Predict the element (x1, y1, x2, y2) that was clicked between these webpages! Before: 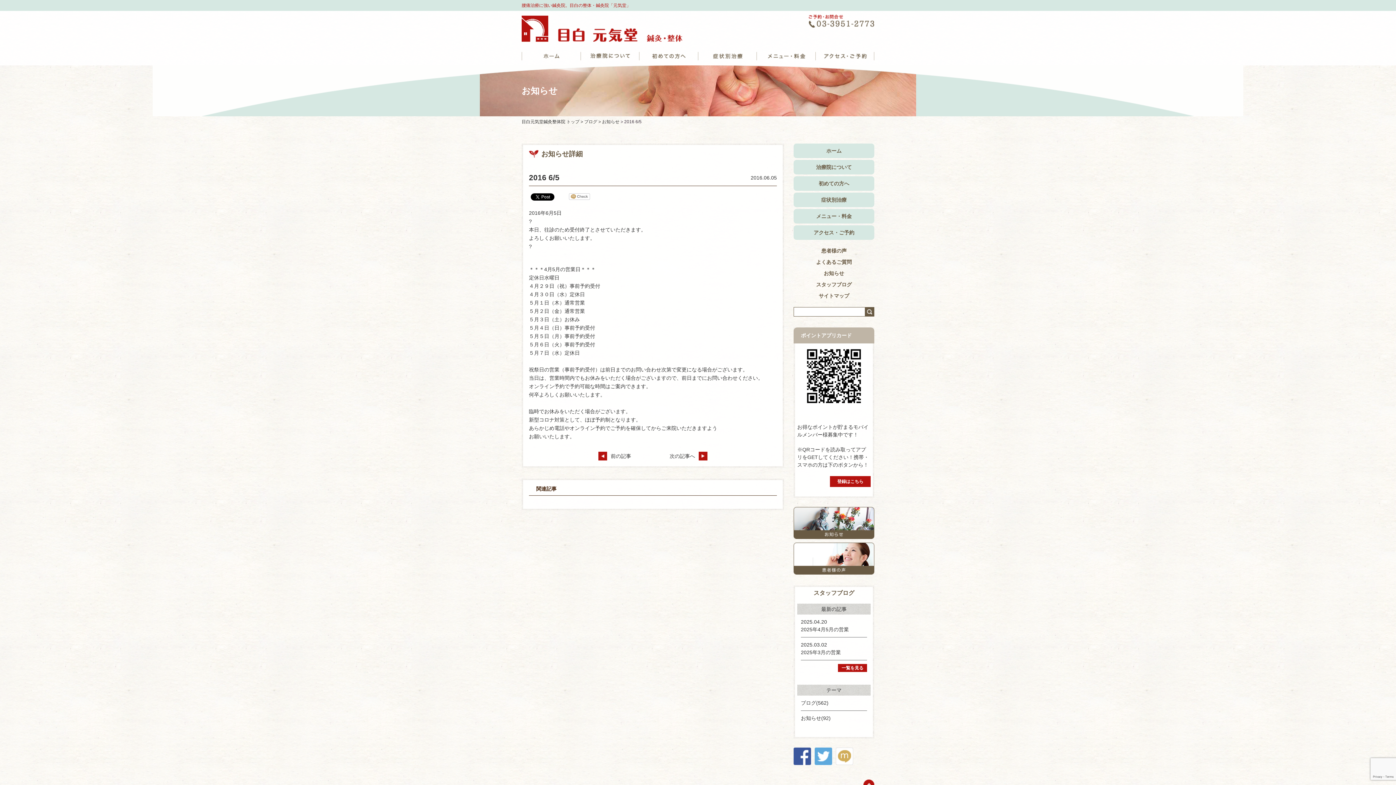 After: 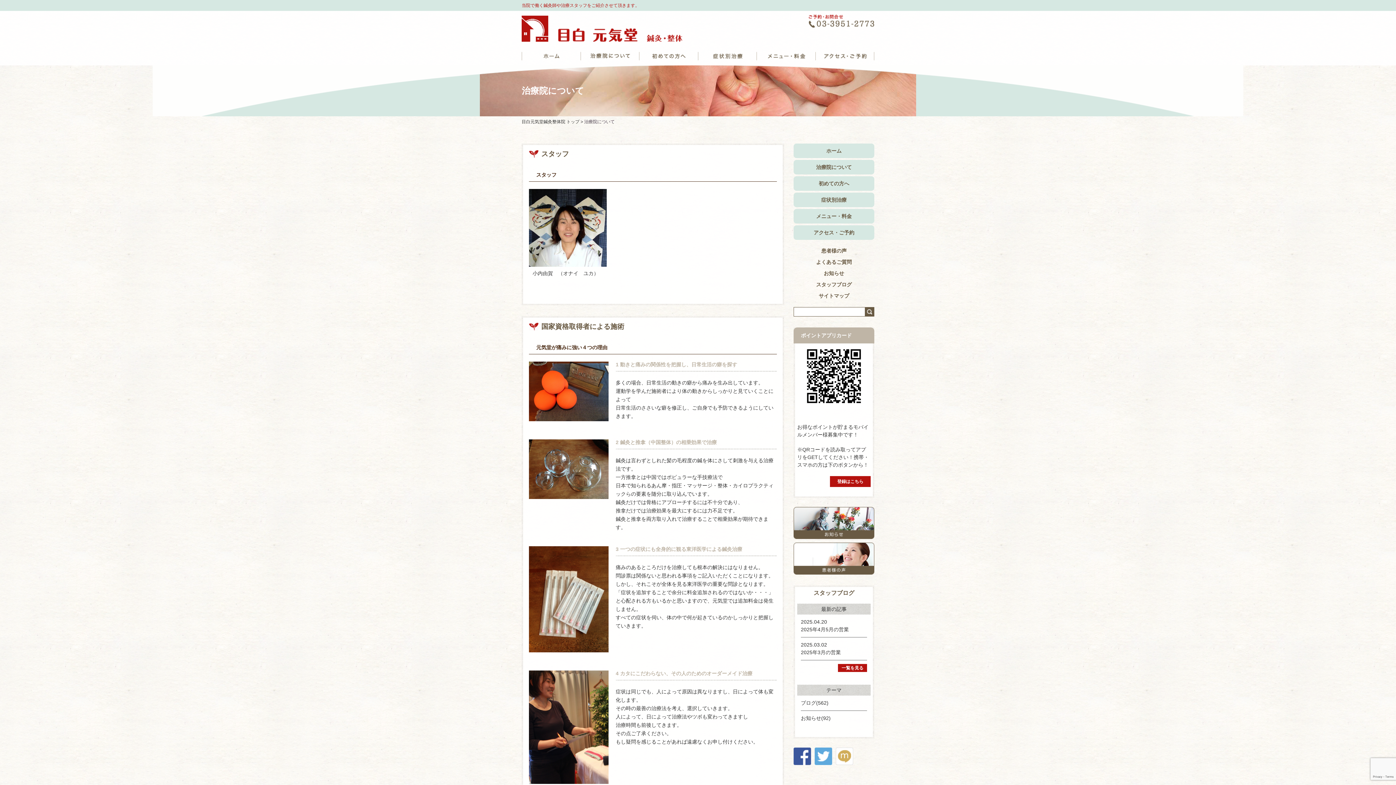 Action: bbox: (581, 47, 639, 65)